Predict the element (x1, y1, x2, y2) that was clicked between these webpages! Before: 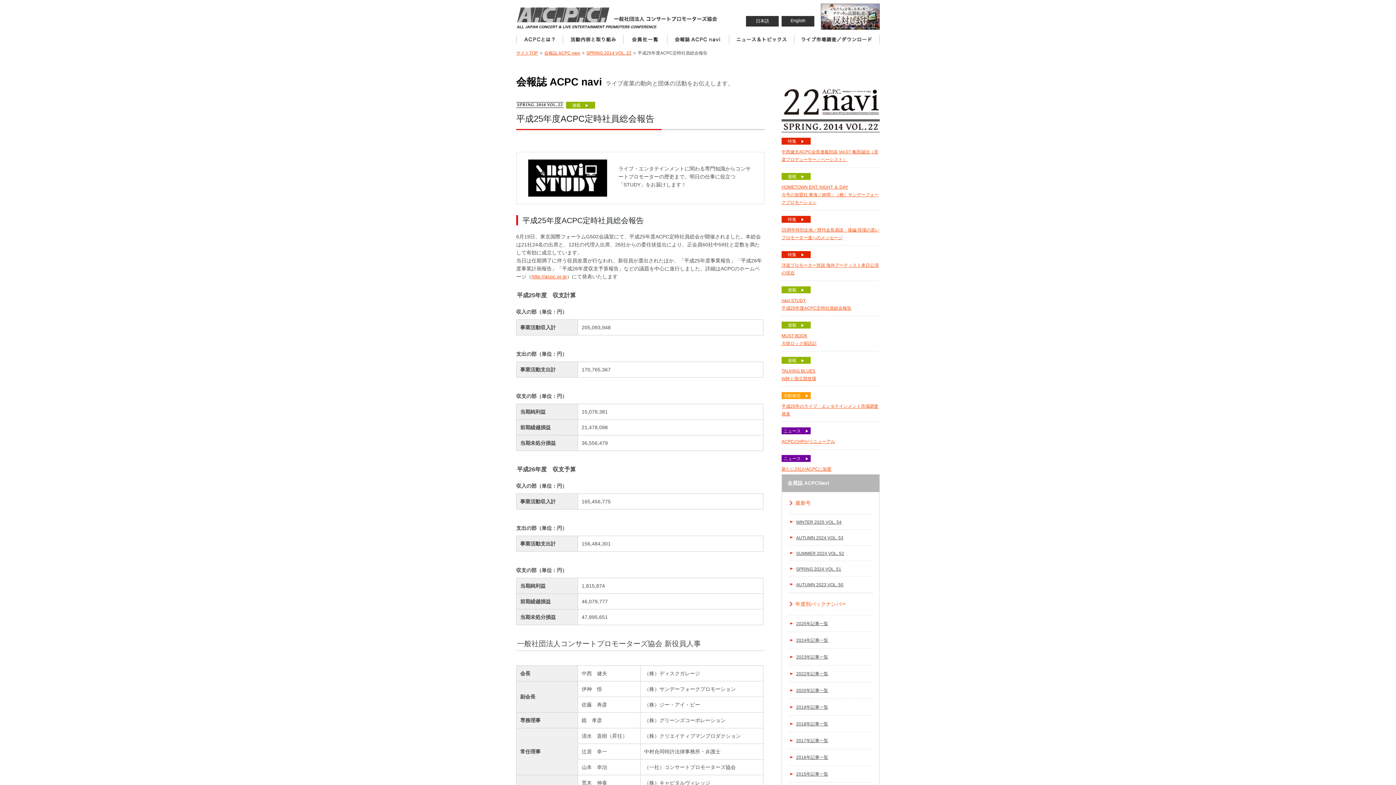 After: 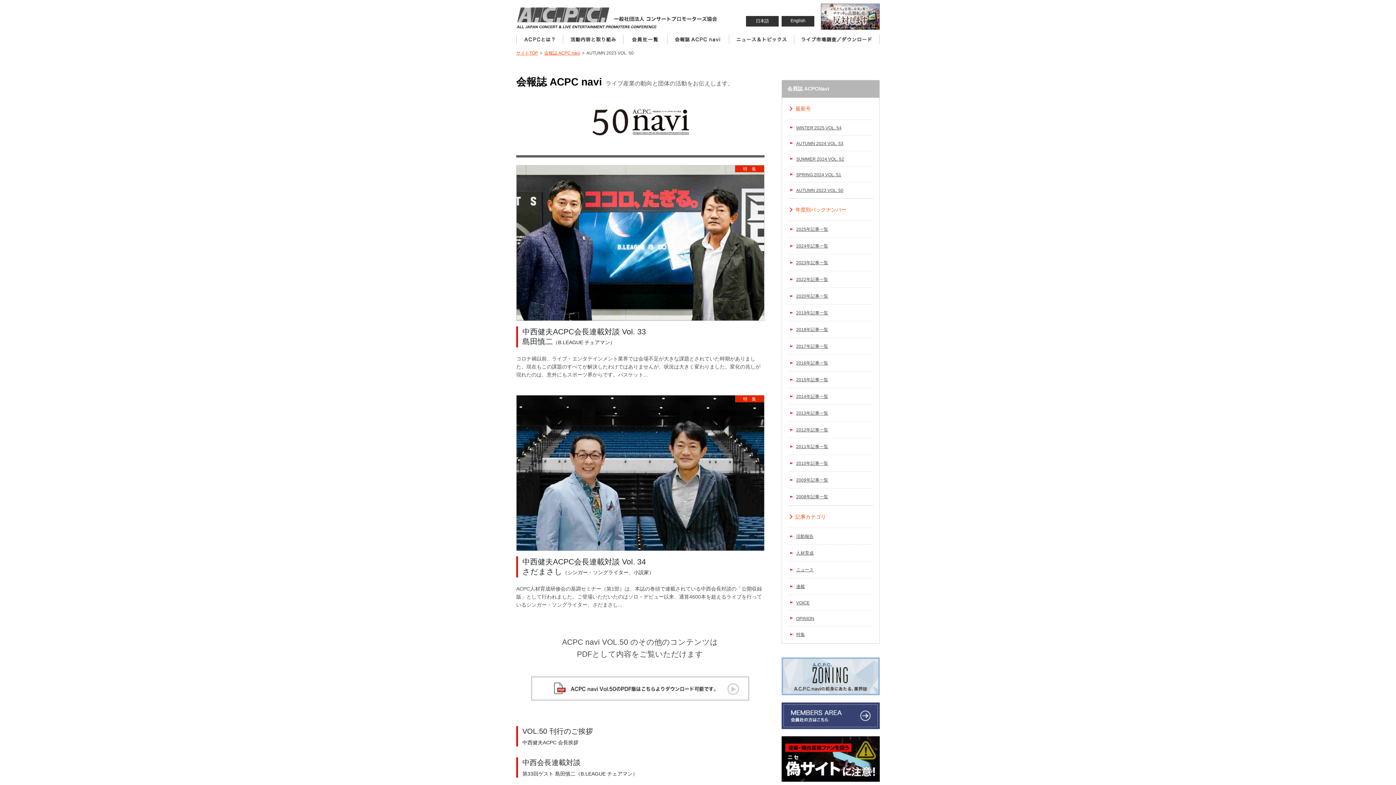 Action: label: AUTUMN 2023 VOL. 50 bbox: (788, 577, 874, 591)